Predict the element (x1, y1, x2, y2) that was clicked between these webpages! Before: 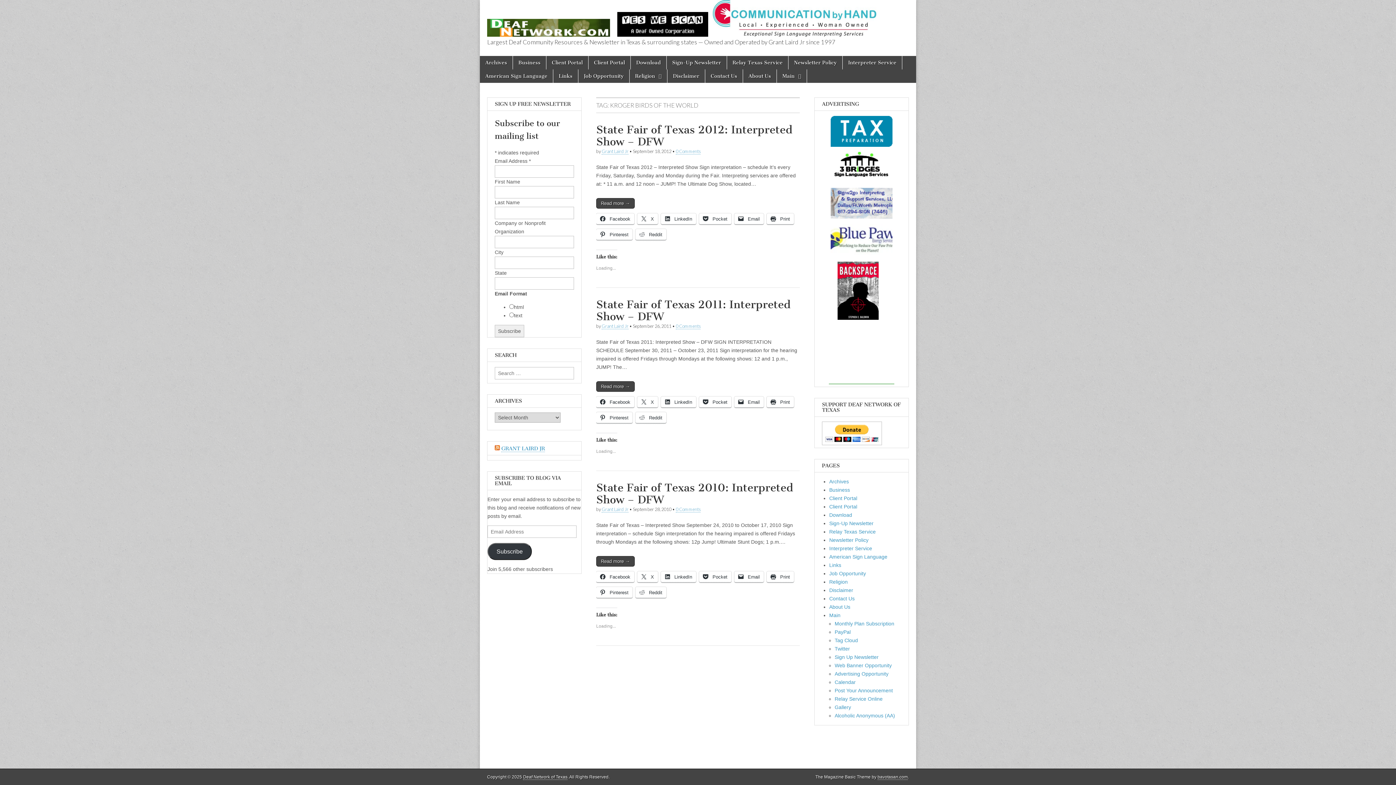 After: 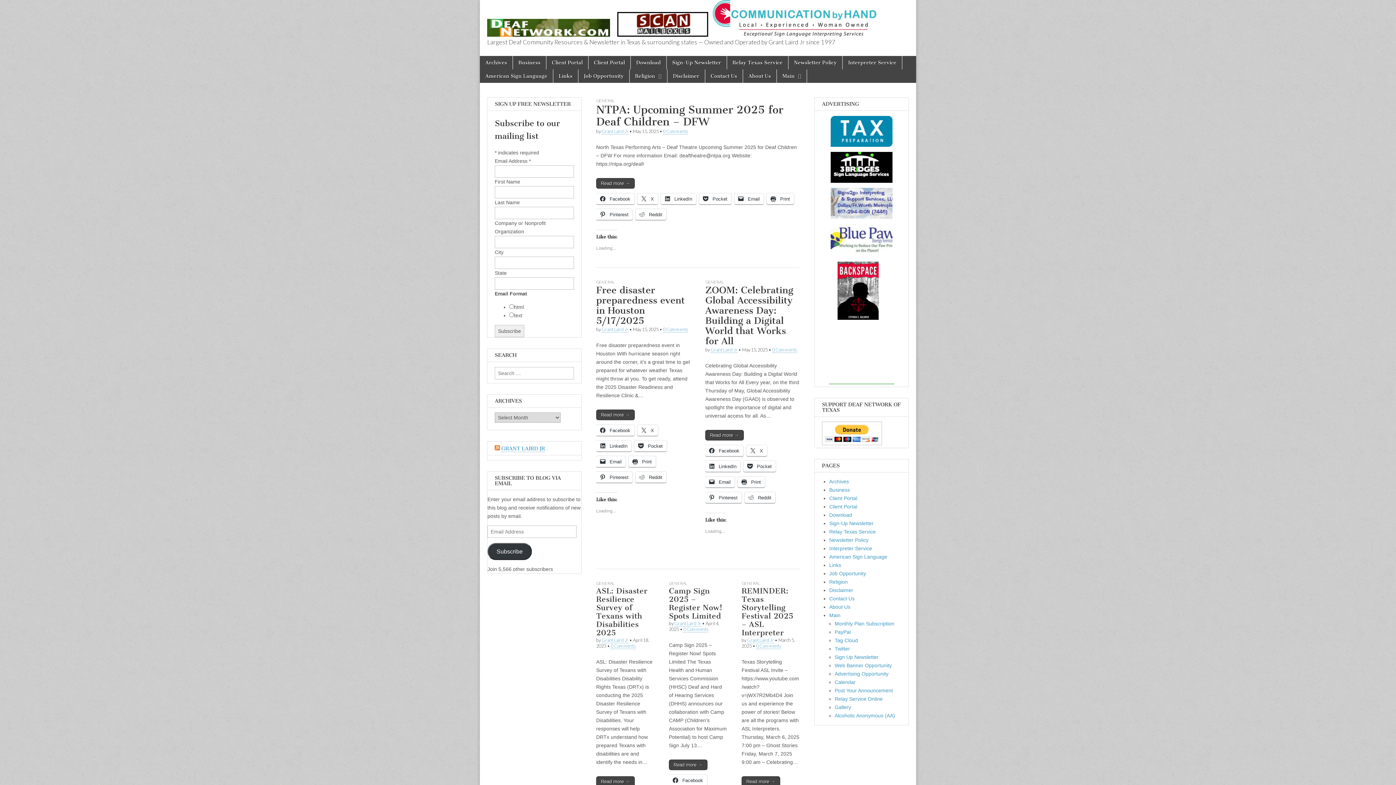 Action: label: Deaf Network of Texas bbox: (523, 774, 567, 780)